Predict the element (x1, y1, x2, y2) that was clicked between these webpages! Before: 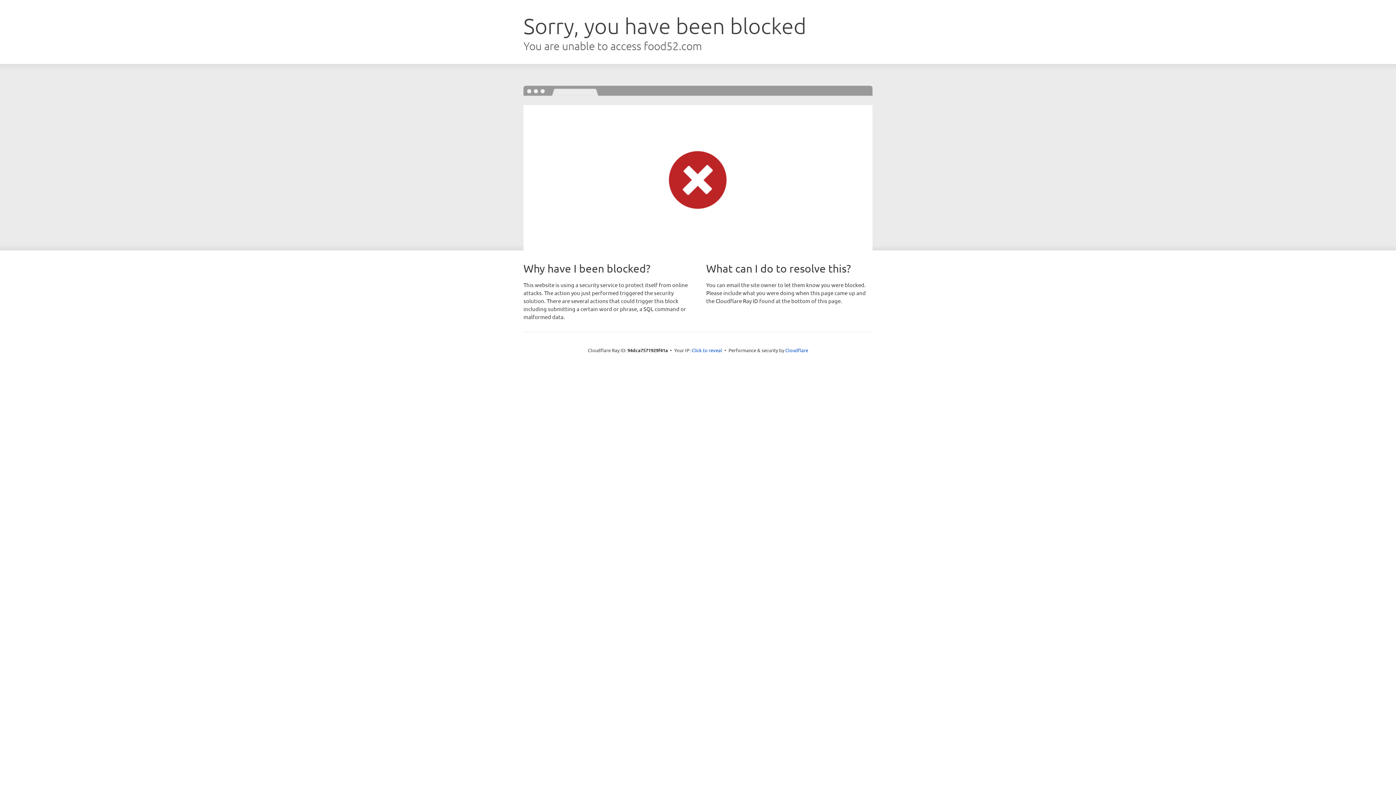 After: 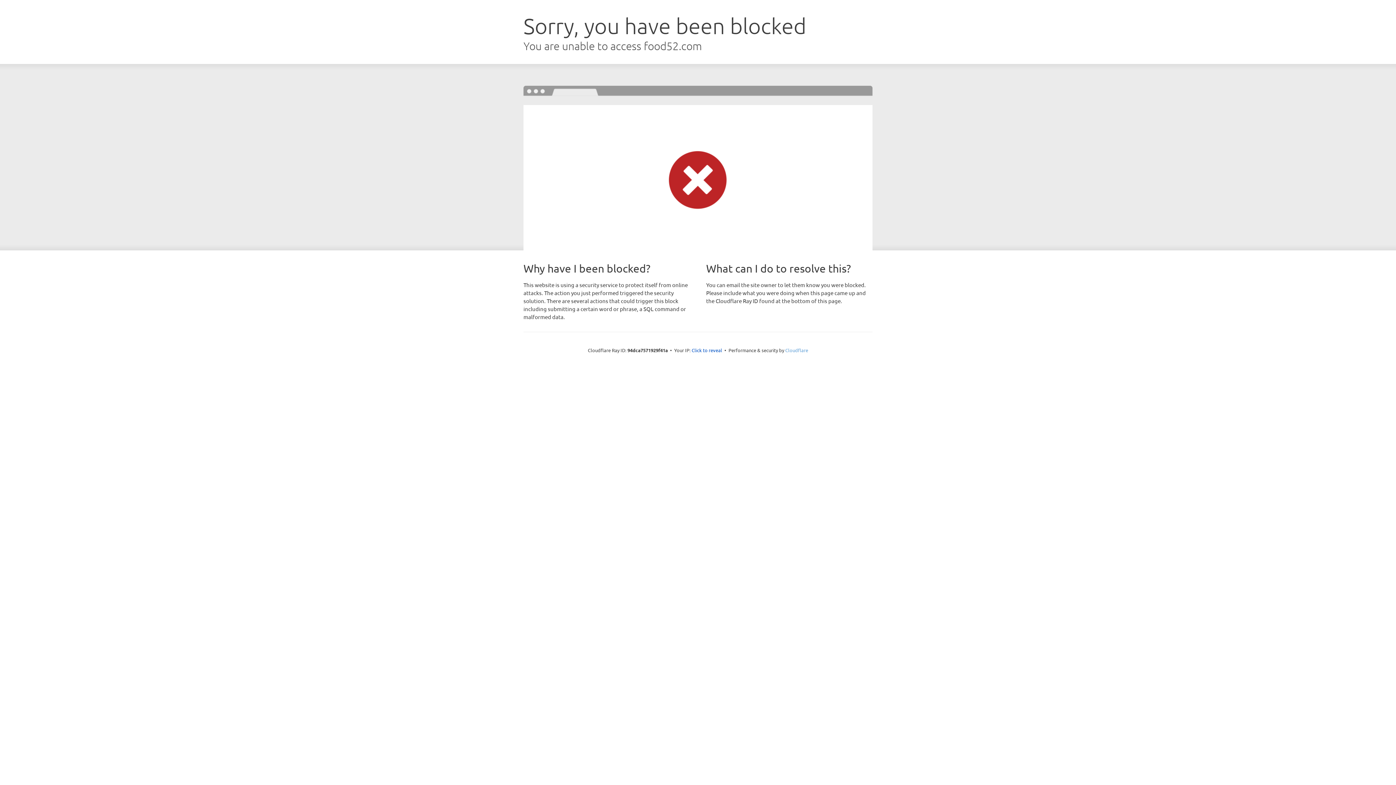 Action: label: Cloudflare bbox: (785, 347, 808, 353)